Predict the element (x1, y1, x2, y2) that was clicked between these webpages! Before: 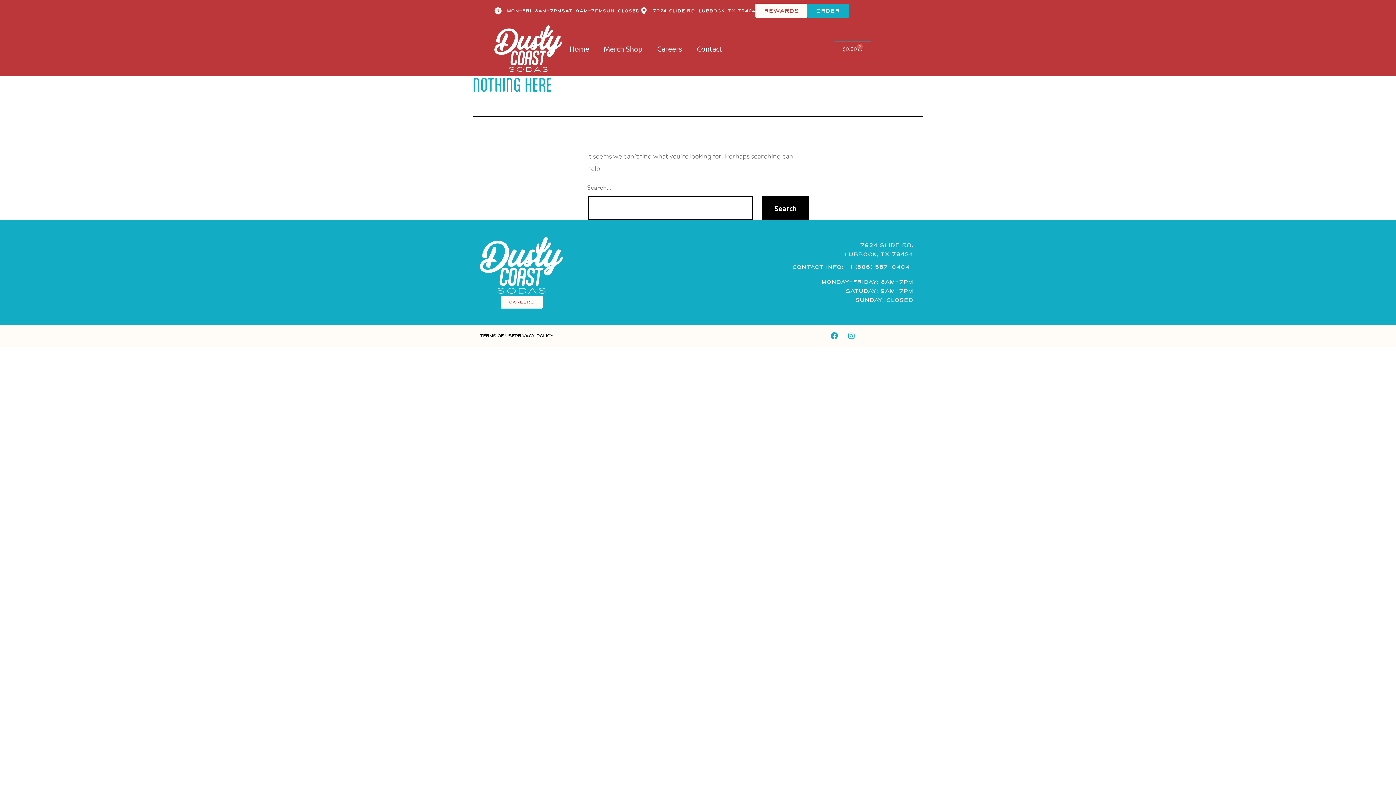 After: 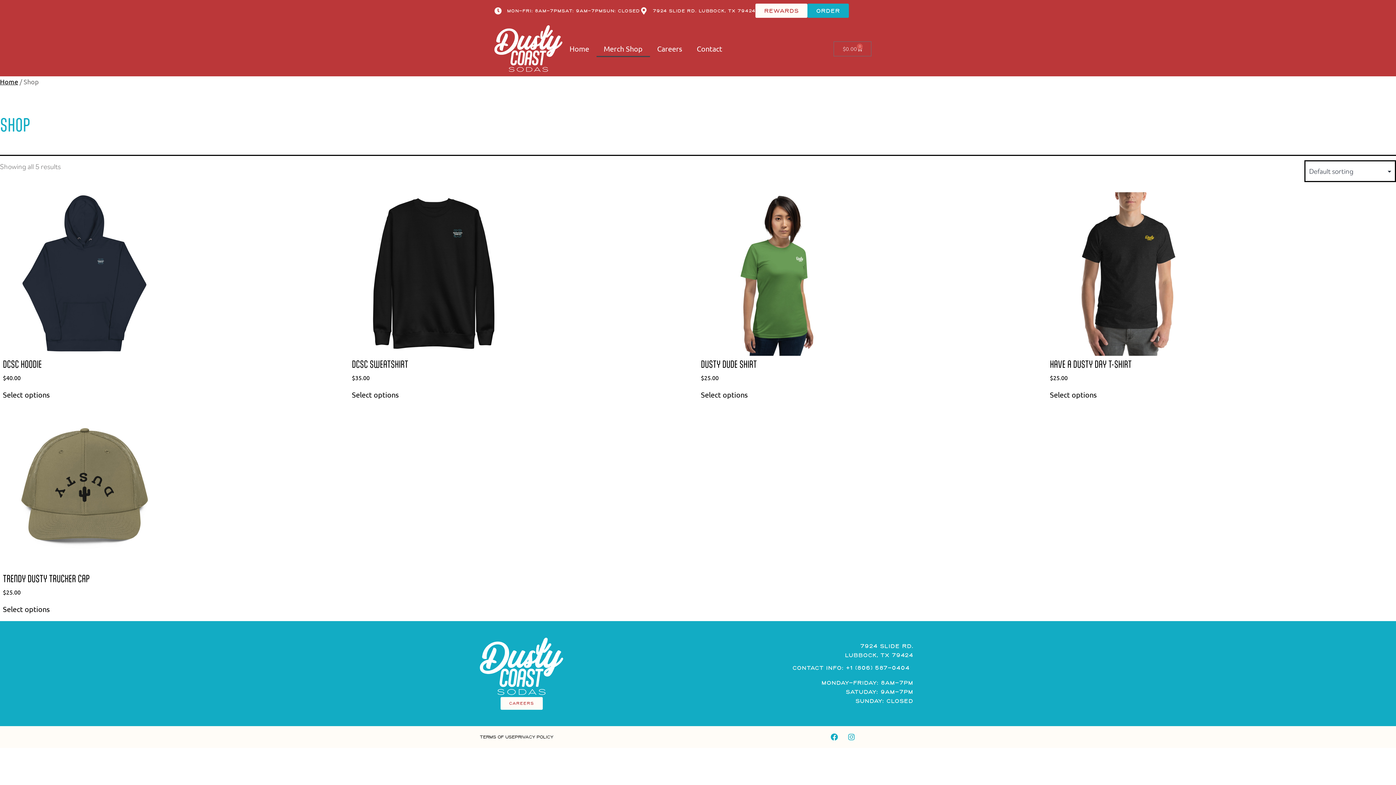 Action: label: Merch Shop bbox: (596, 40, 650, 57)